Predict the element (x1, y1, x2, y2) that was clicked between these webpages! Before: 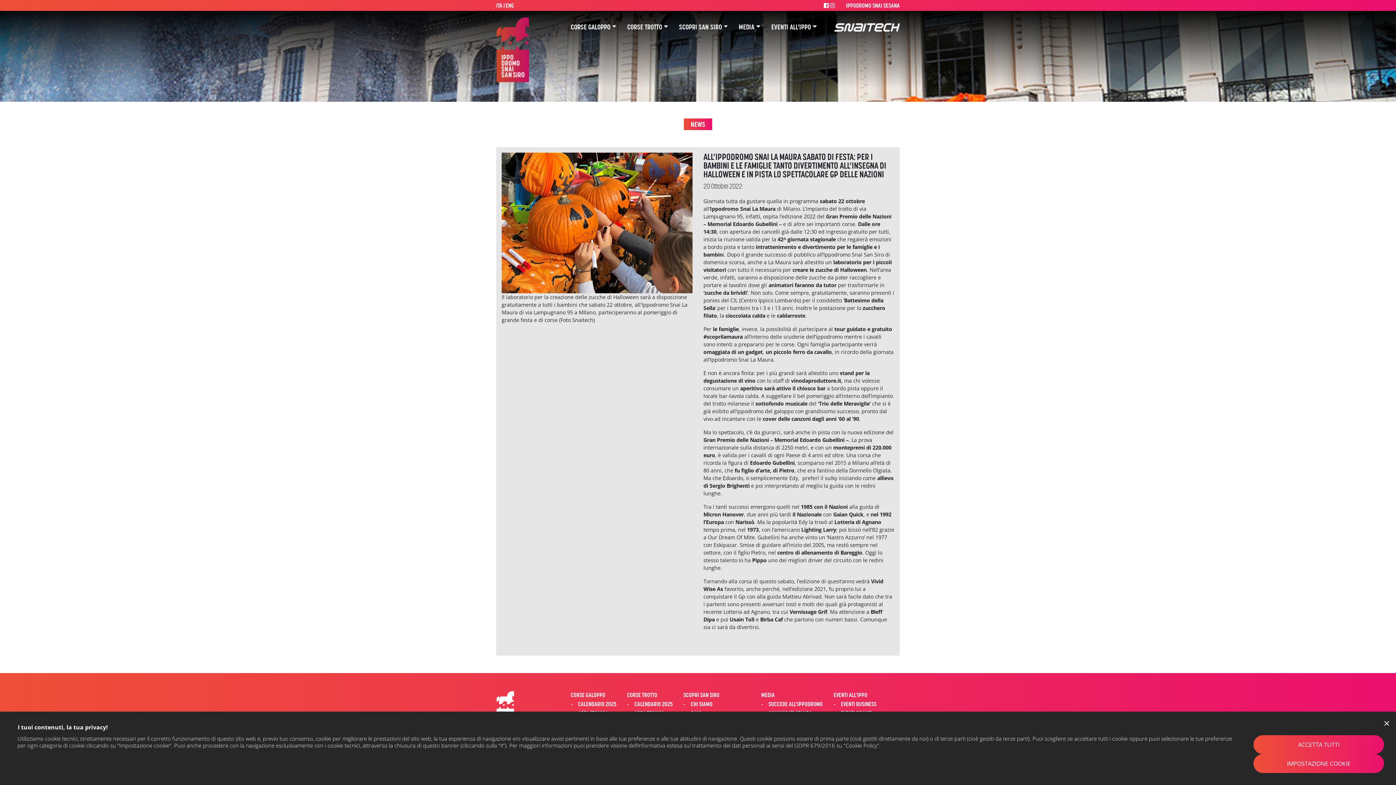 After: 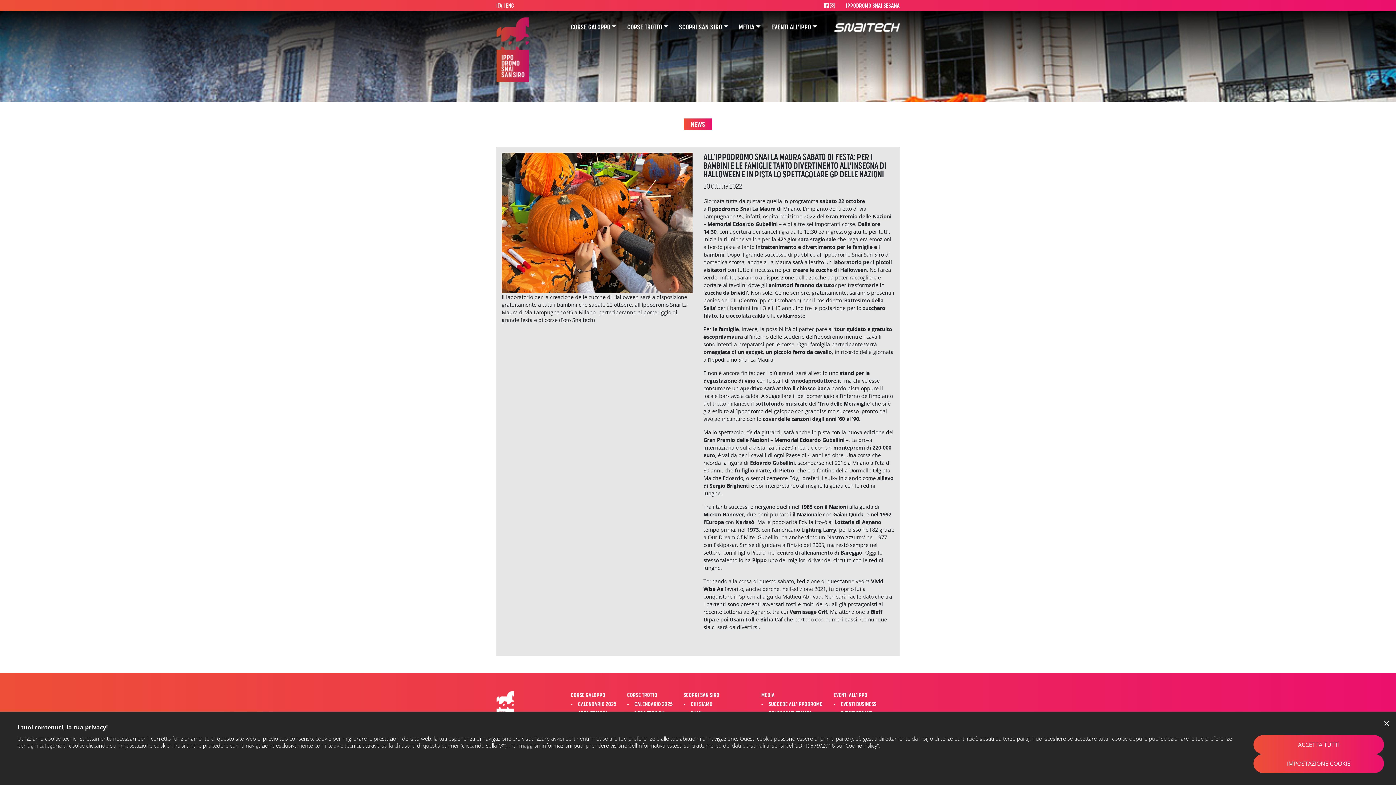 Action: bbox: (824, 1, 829, 9)